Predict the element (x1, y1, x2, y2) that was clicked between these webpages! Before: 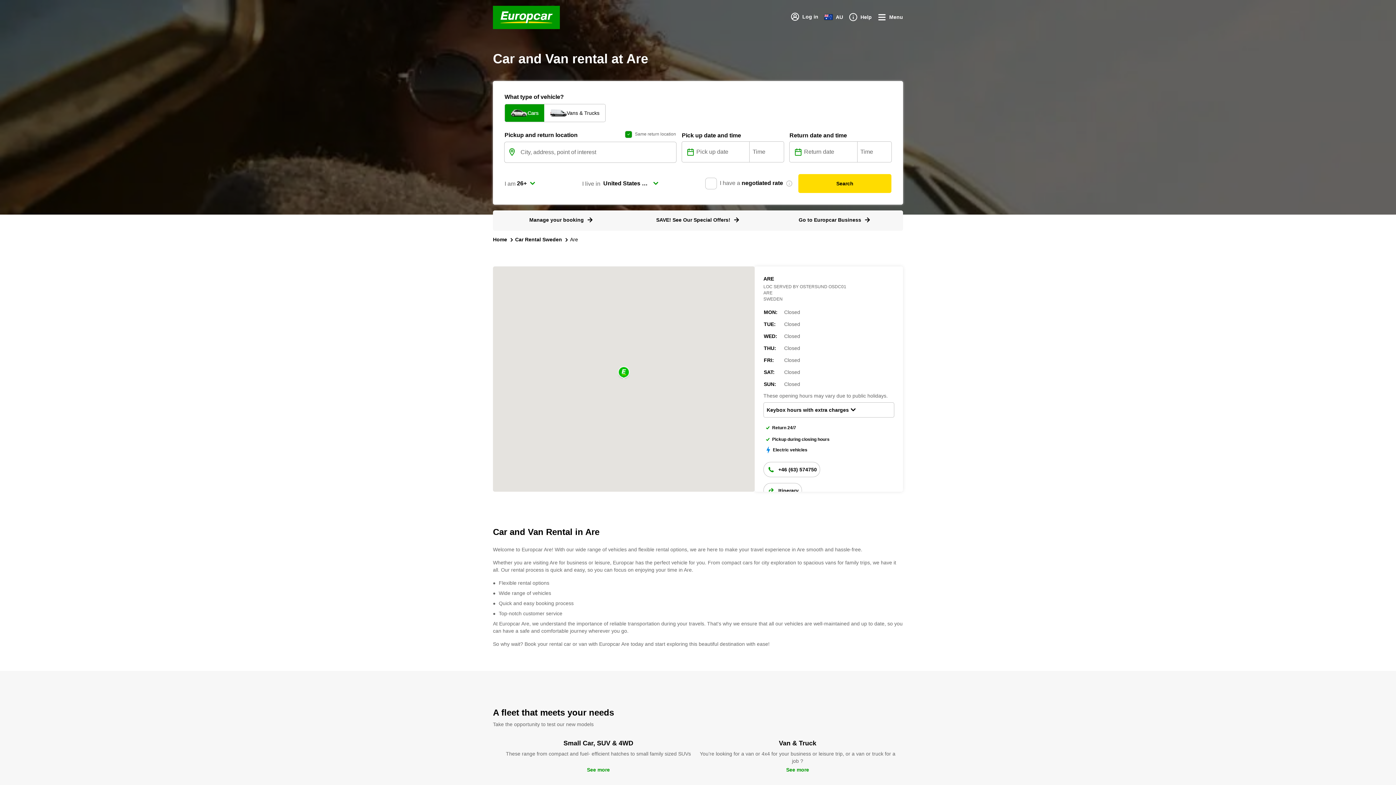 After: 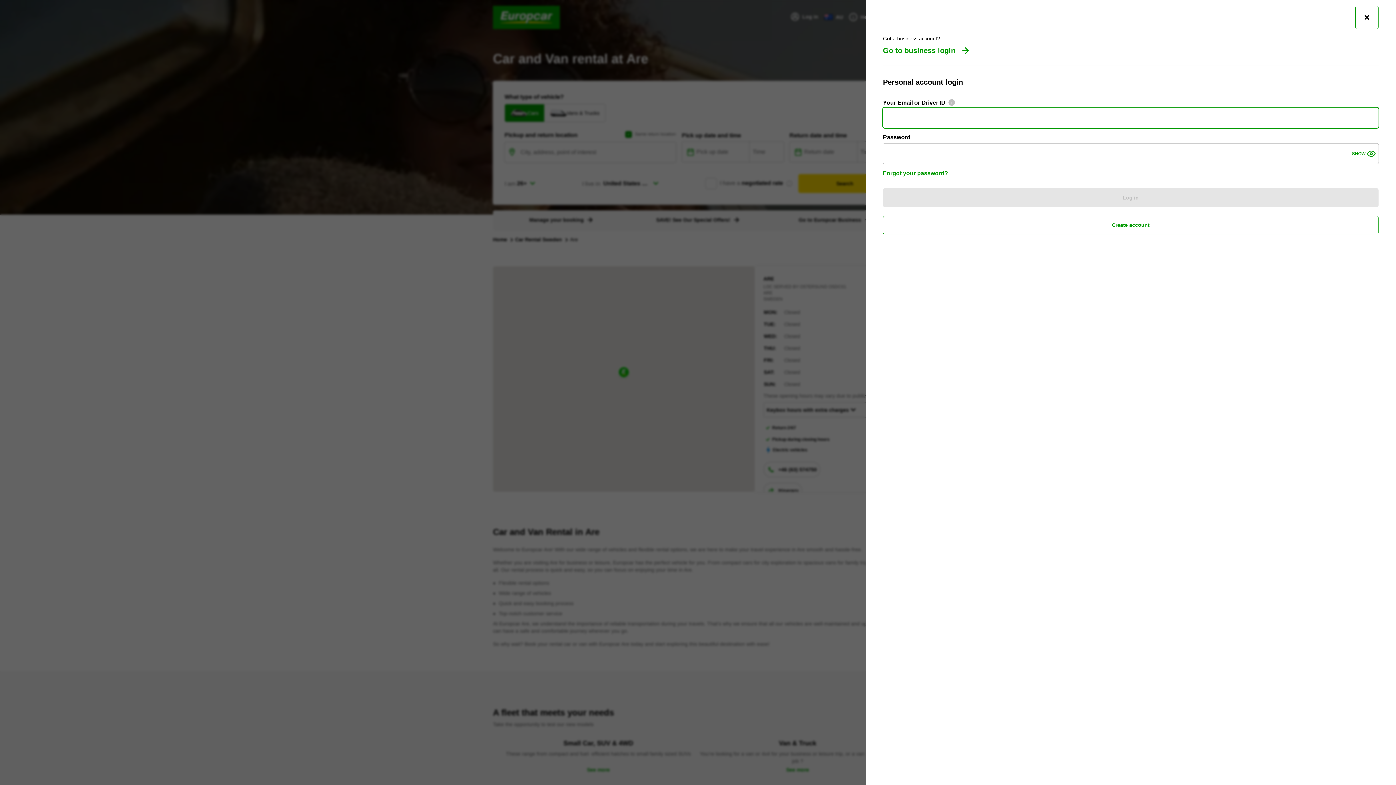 Action: label: Log in bbox: (790, 12, 818, 21)